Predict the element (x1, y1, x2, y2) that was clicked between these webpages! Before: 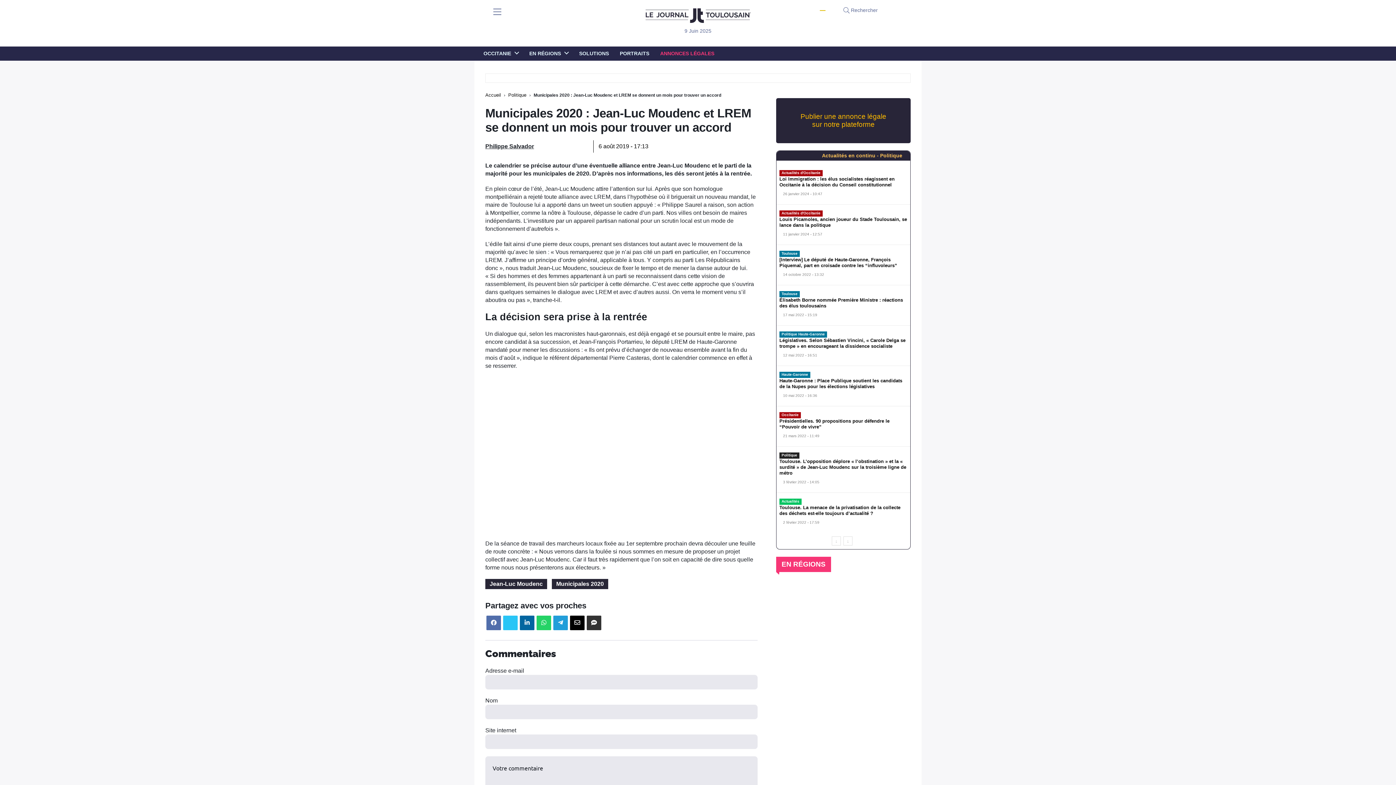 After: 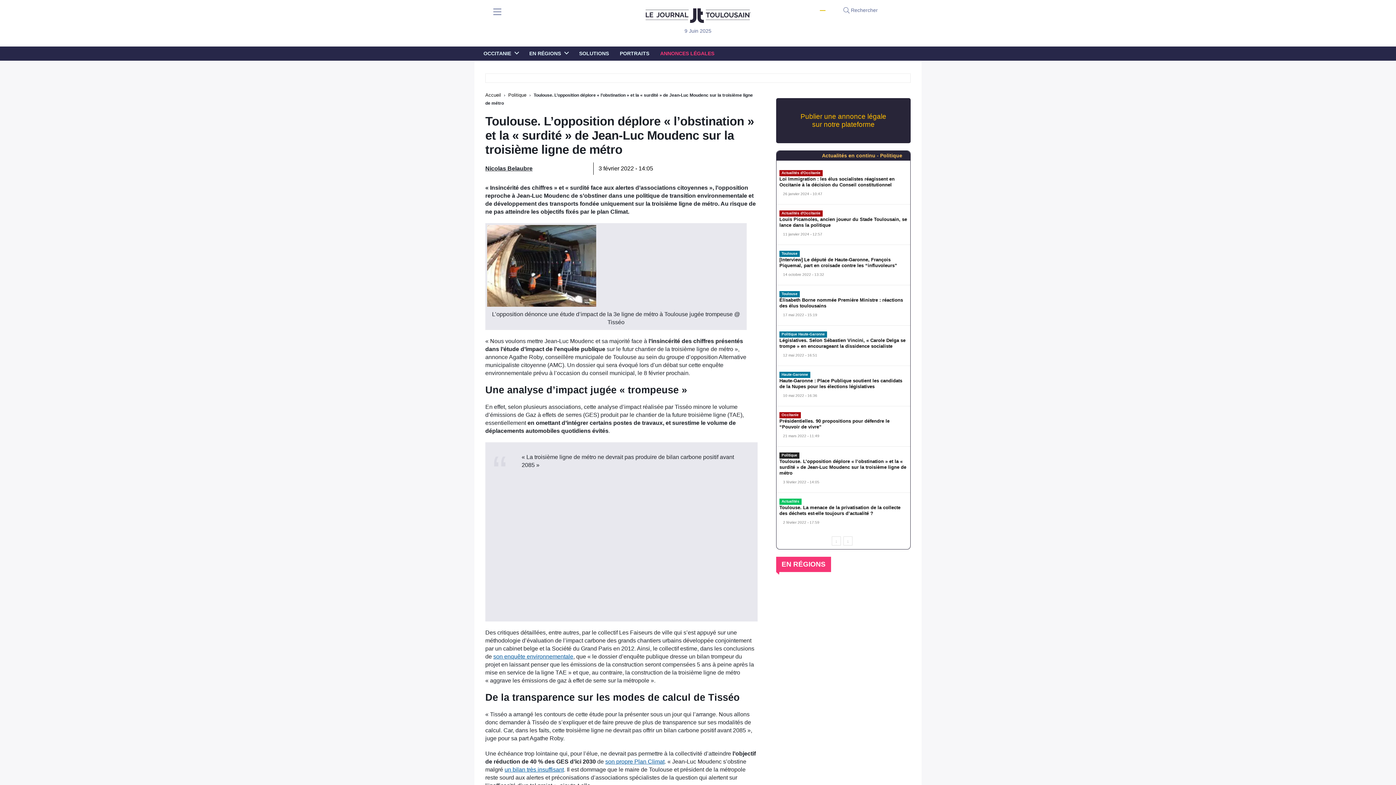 Action: label: Toulouse. L’opposition déplore « l’obstination » et la « surdité » de Jean-Luc Moudenc sur la troisième ligne de métro bbox: (779, 458, 906, 476)